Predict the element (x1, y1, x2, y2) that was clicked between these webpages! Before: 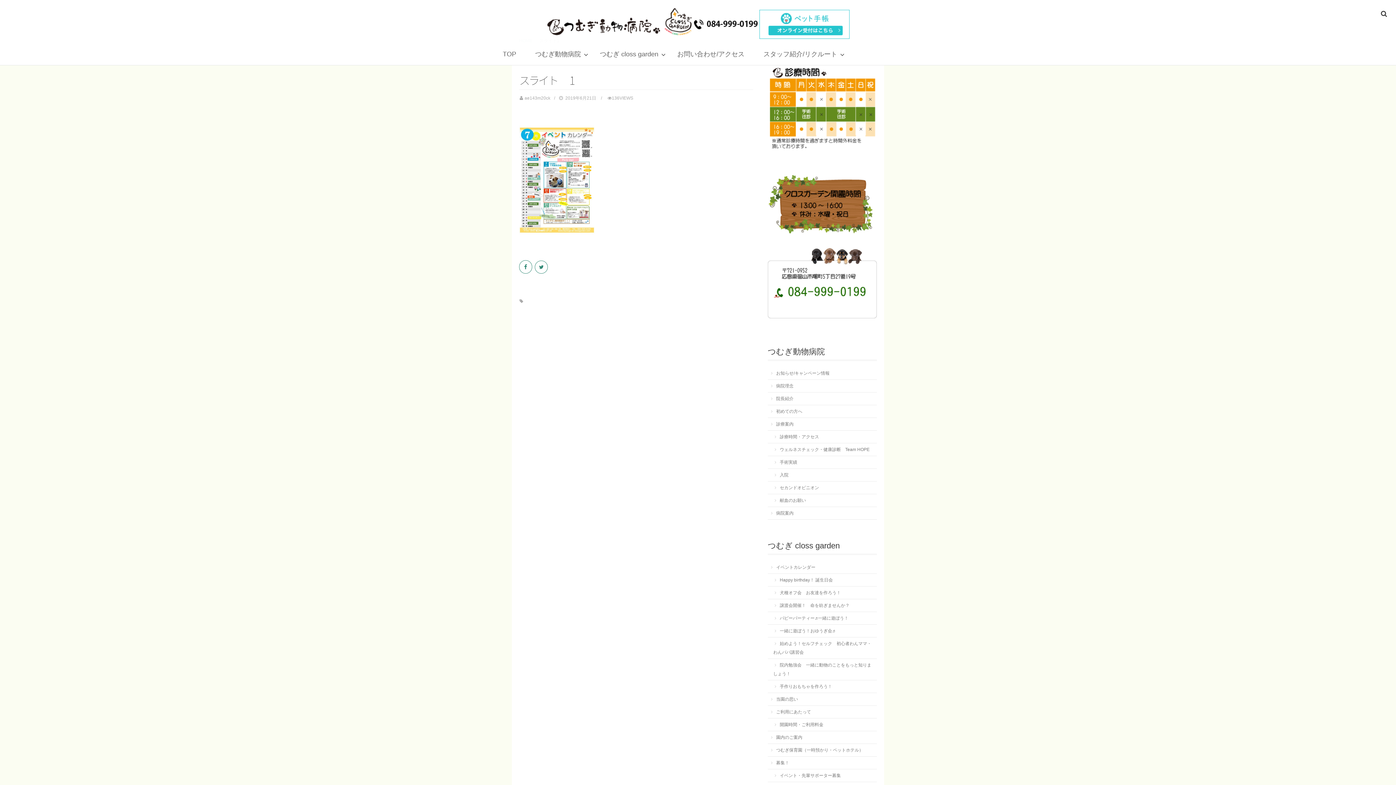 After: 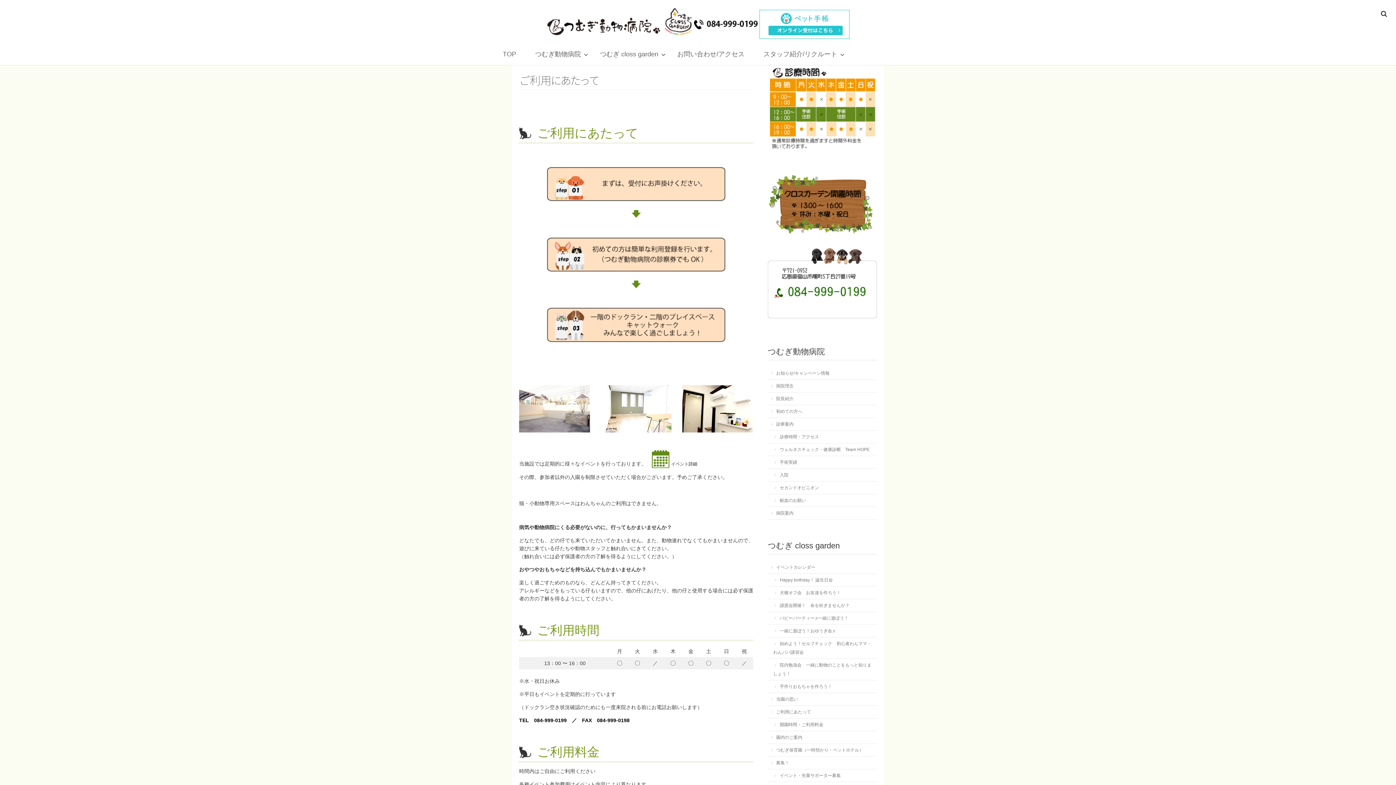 Action: label: ご利用にあたって bbox: (768, 706, 877, 718)